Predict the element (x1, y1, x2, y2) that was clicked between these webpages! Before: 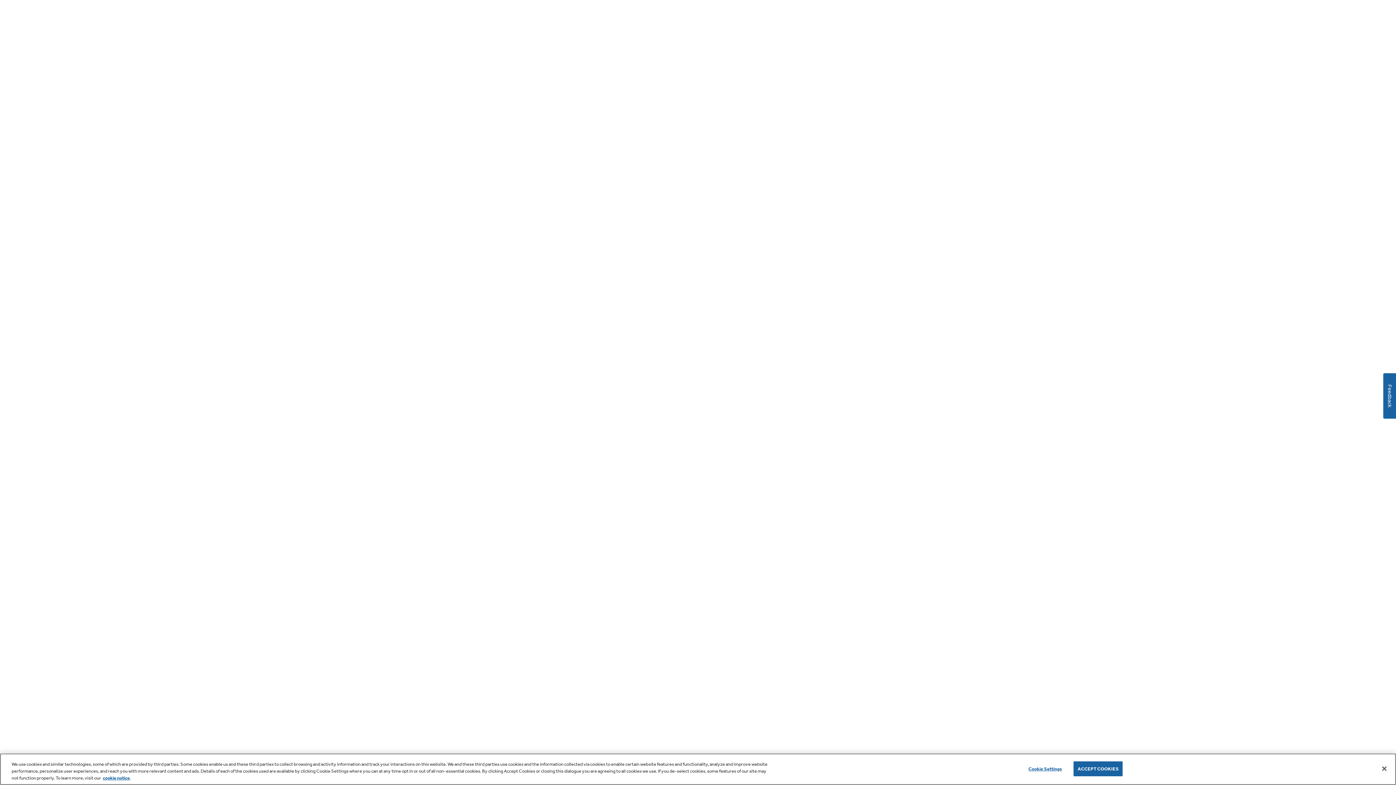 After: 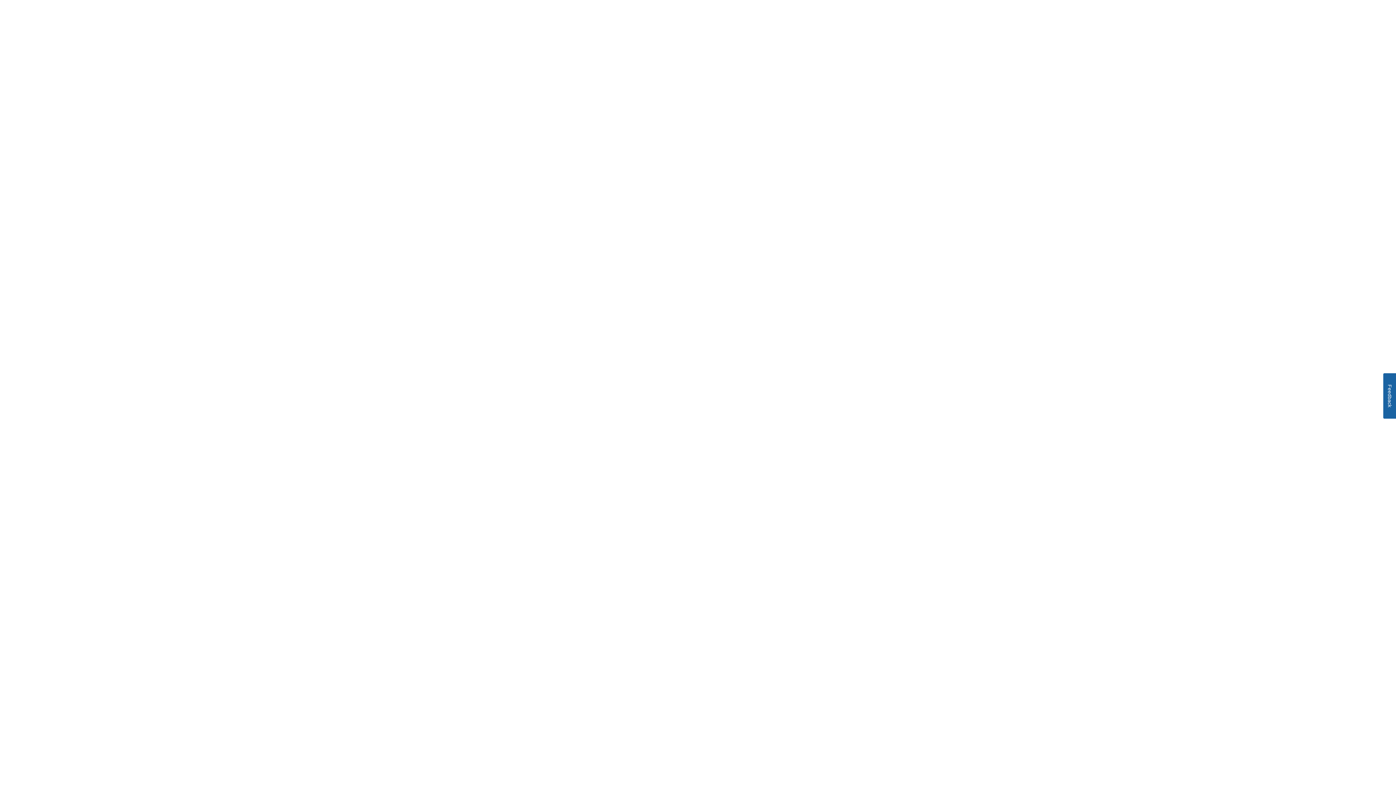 Action: label: ACCEPT COOKIES bbox: (1073, 761, 1122, 776)